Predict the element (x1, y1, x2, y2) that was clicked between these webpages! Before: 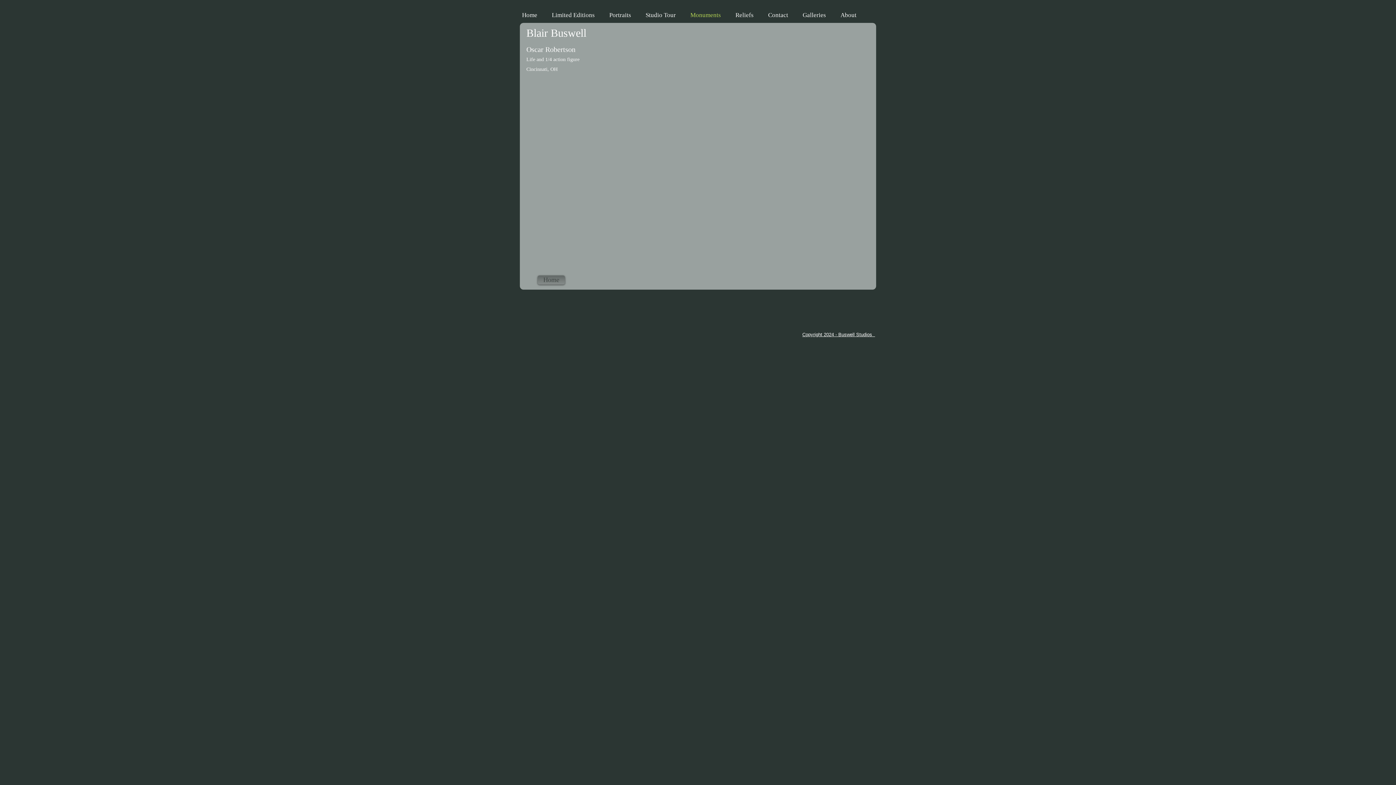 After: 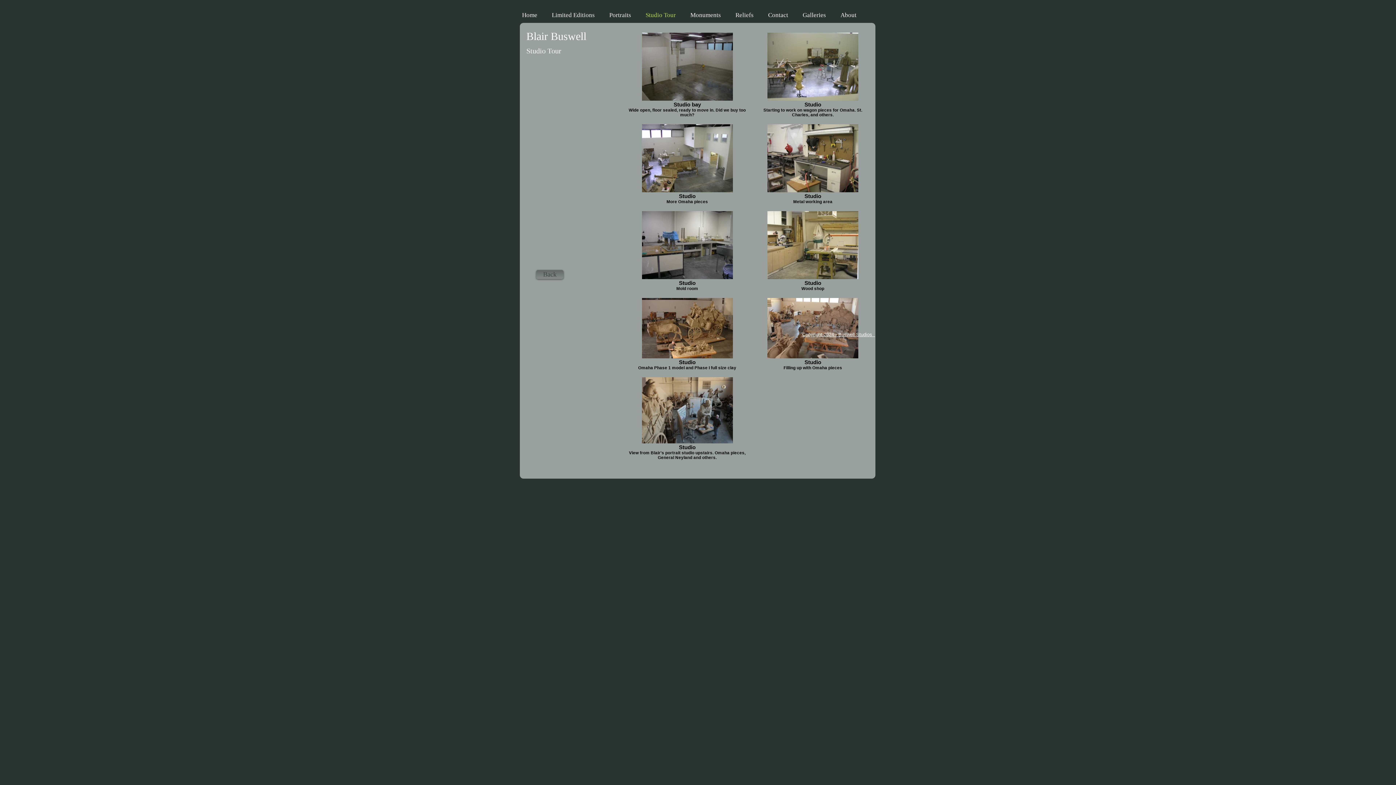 Action: label: Studio Tour bbox: (638, 2, 683, 27)